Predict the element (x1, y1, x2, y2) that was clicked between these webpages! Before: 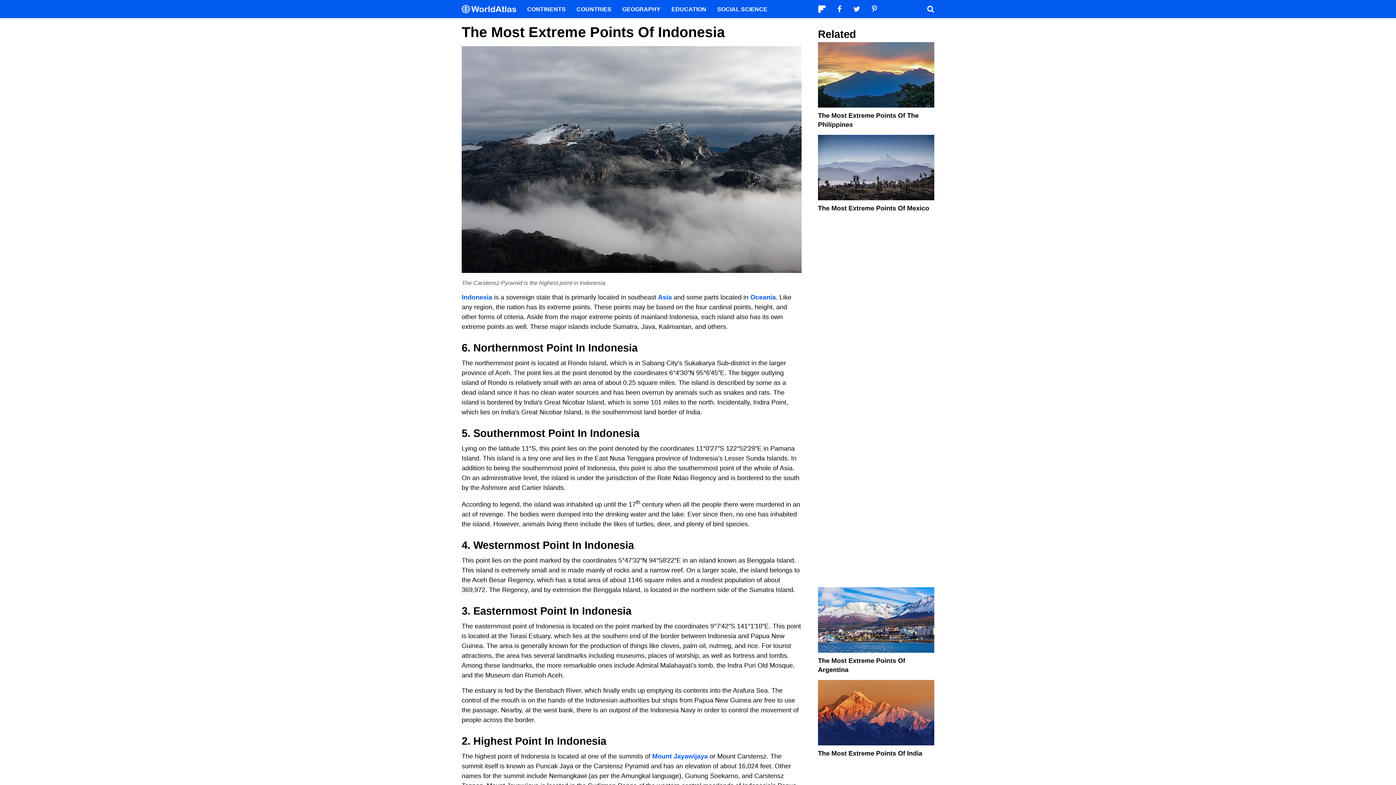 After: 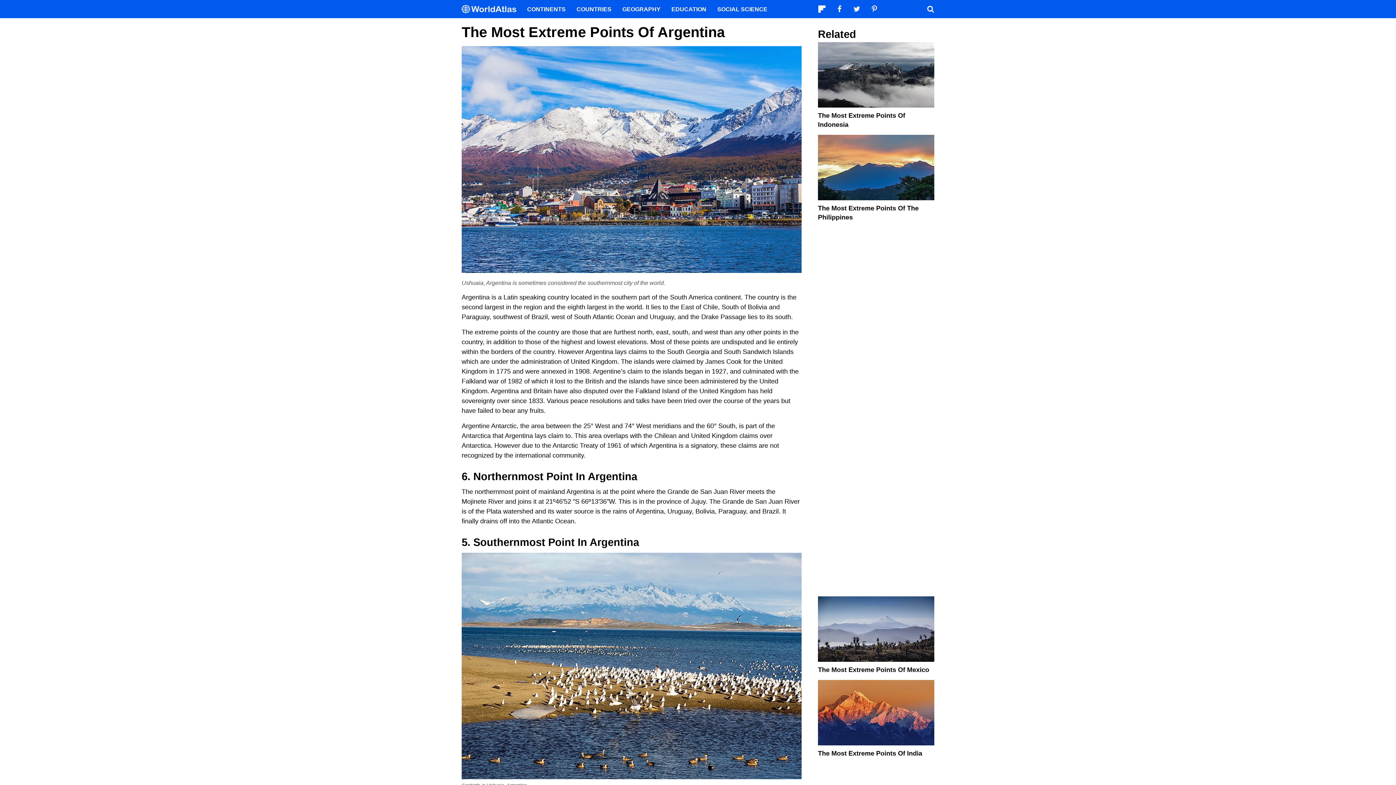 Action: bbox: (818, 587, 934, 656)